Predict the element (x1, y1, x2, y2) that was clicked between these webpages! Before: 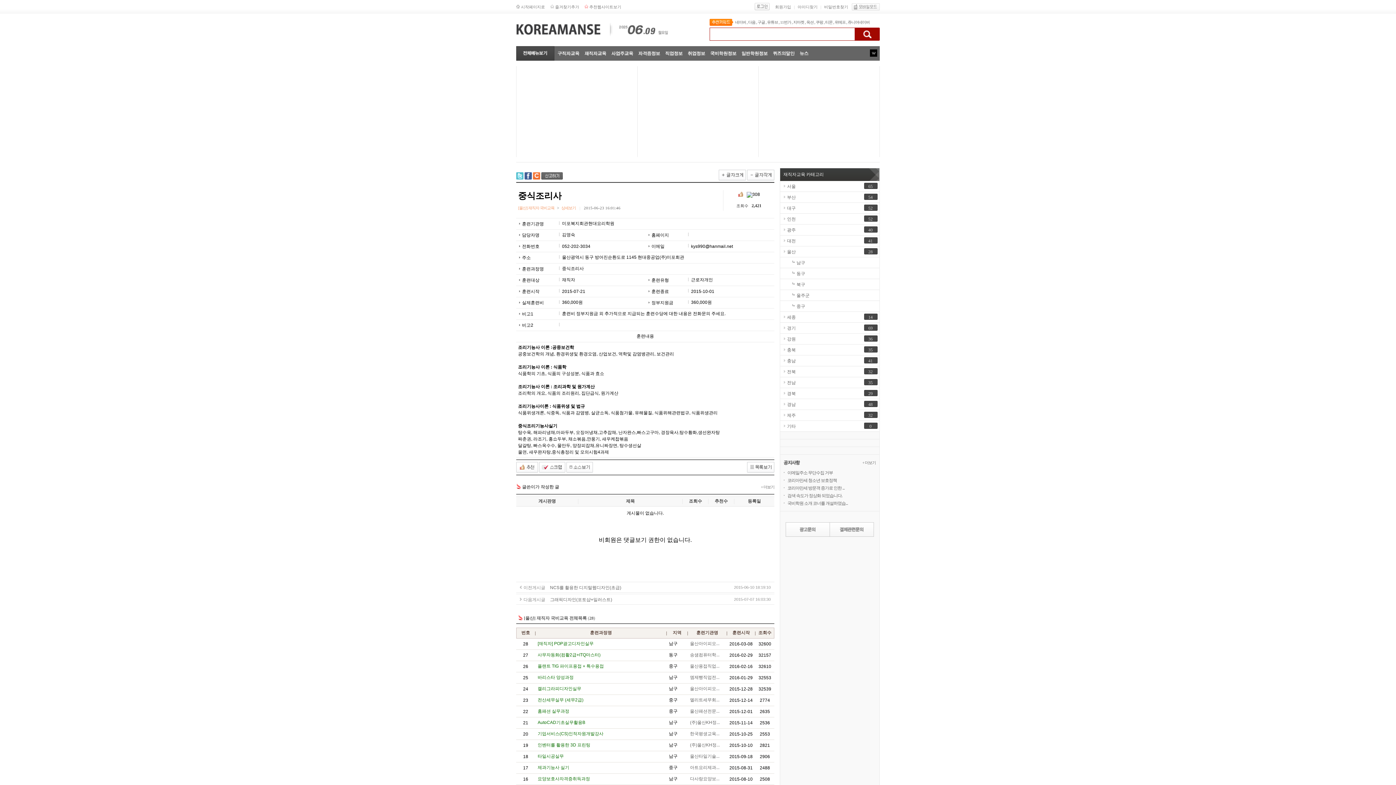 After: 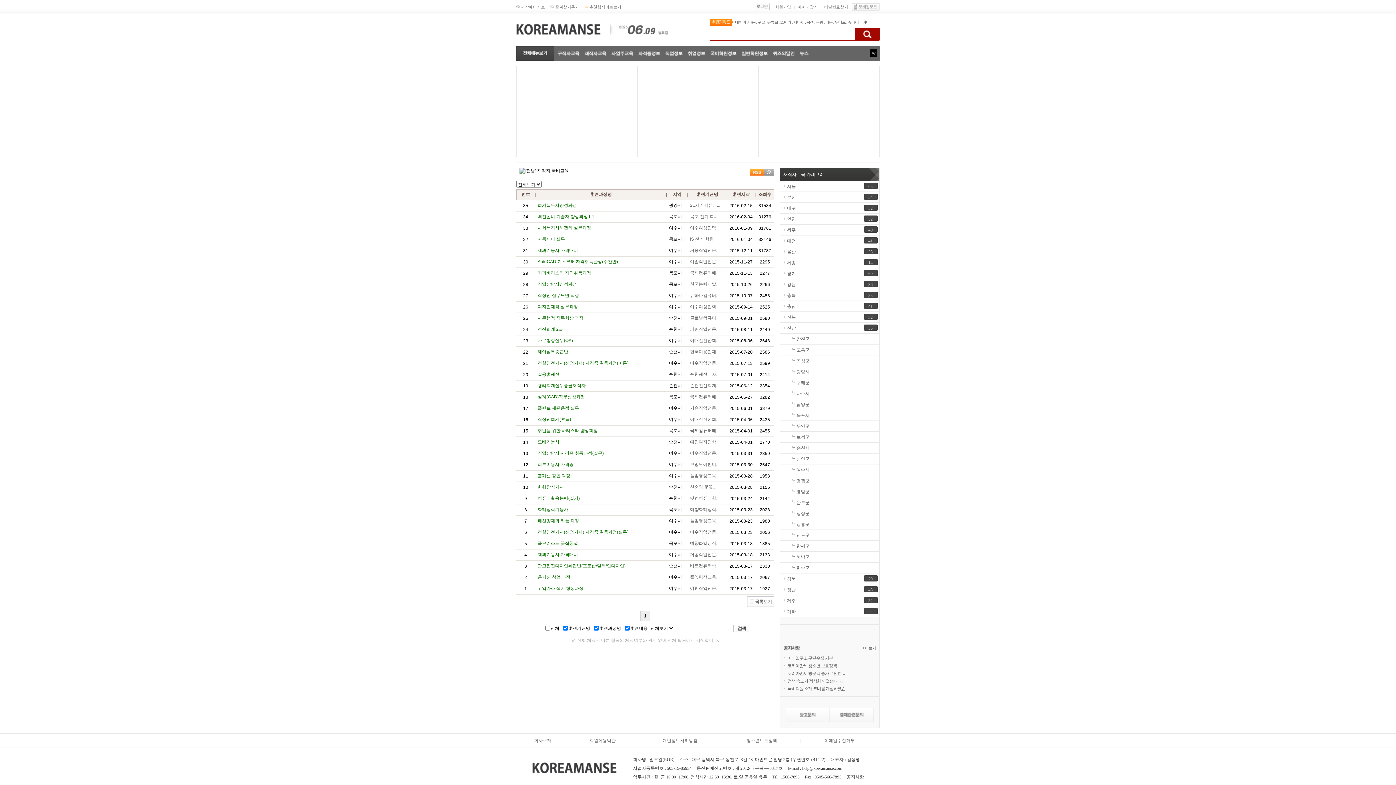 Action: bbox: (787, 380, 796, 385) label: 전남